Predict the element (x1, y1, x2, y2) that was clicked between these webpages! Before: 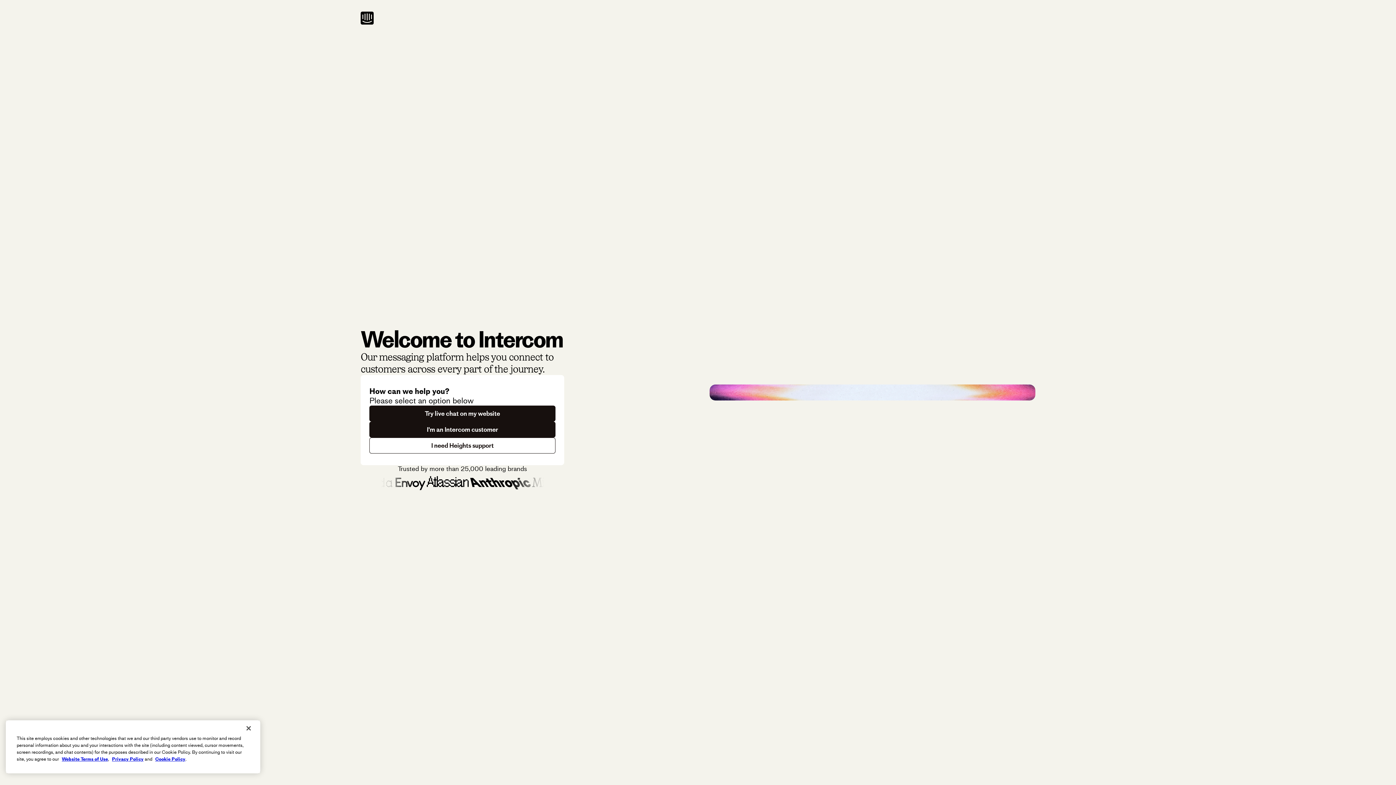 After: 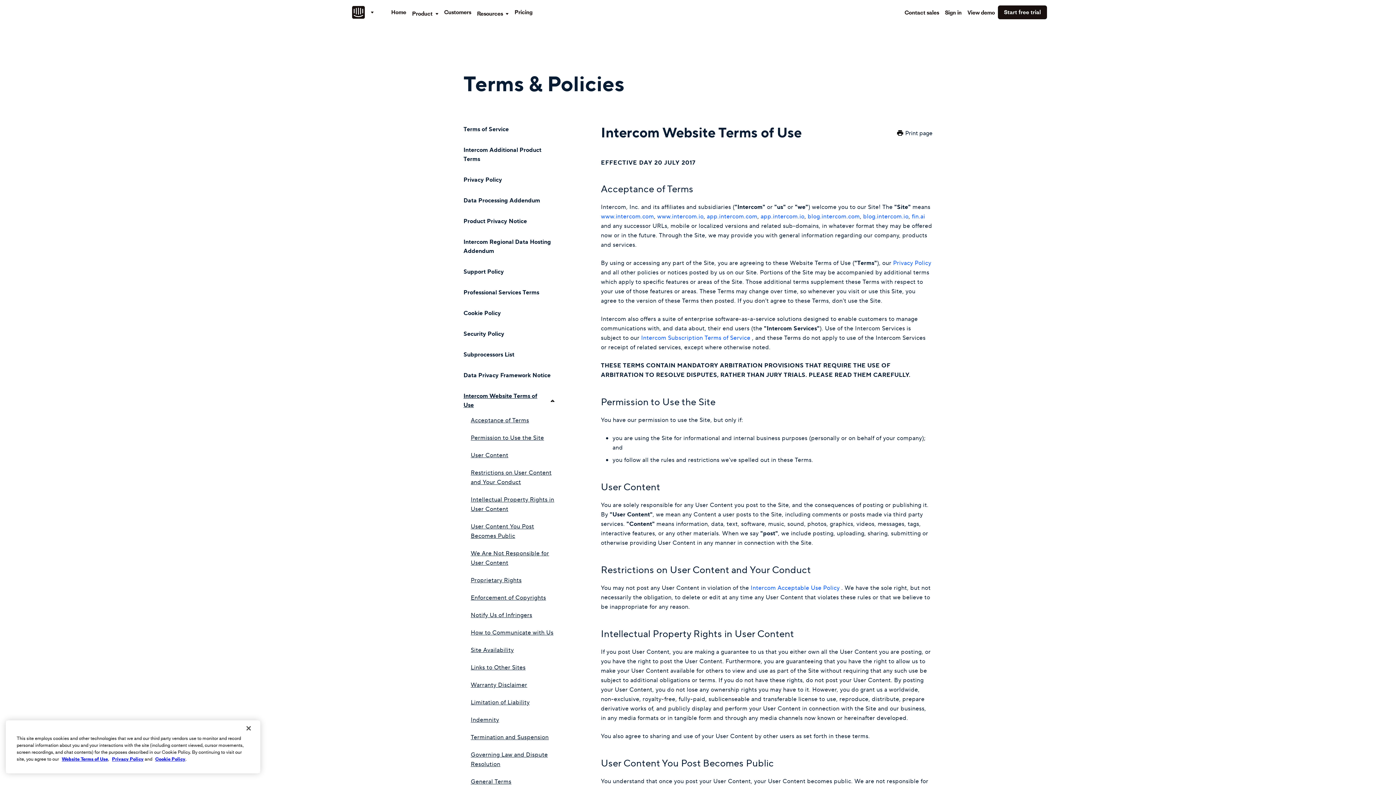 Action: label: Website Terms of Use bbox: (61, 756, 108, 762)